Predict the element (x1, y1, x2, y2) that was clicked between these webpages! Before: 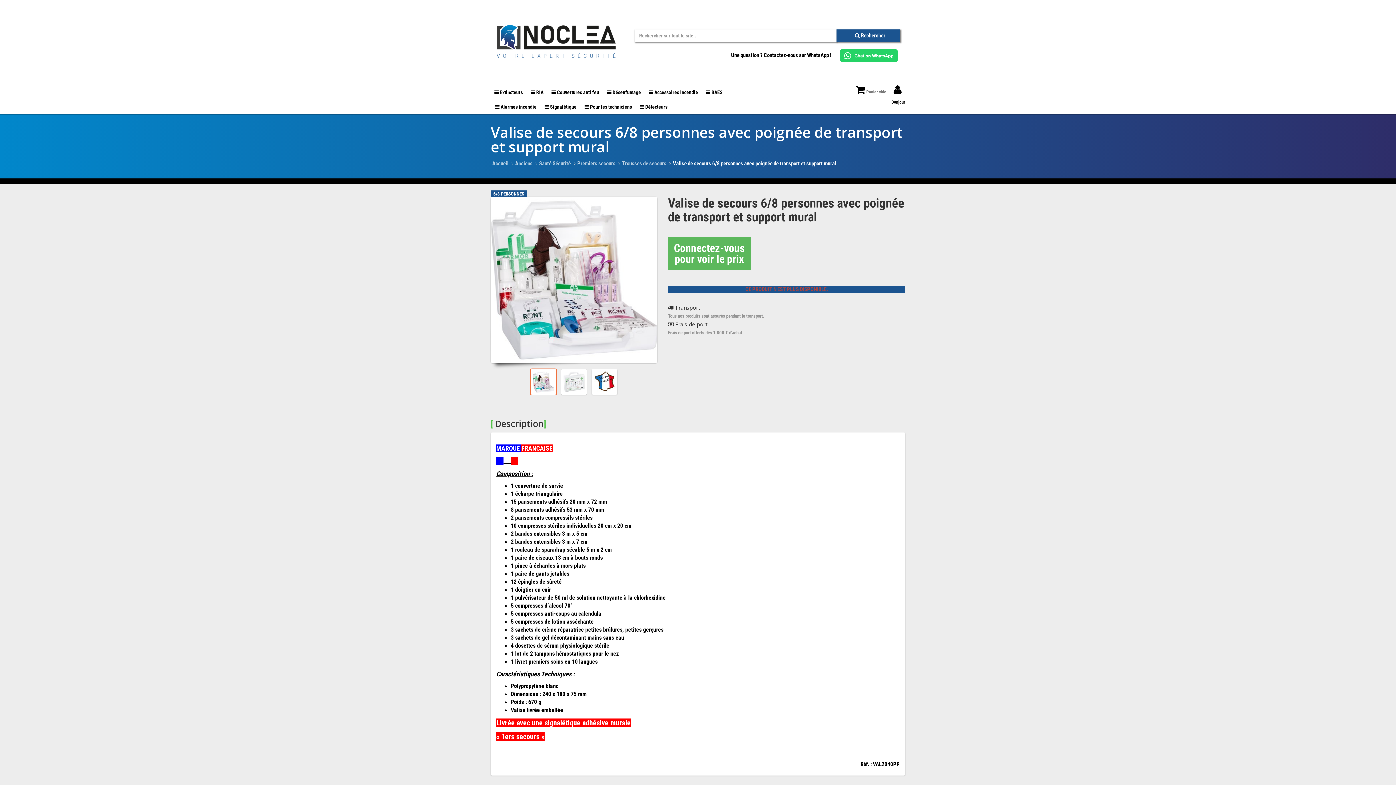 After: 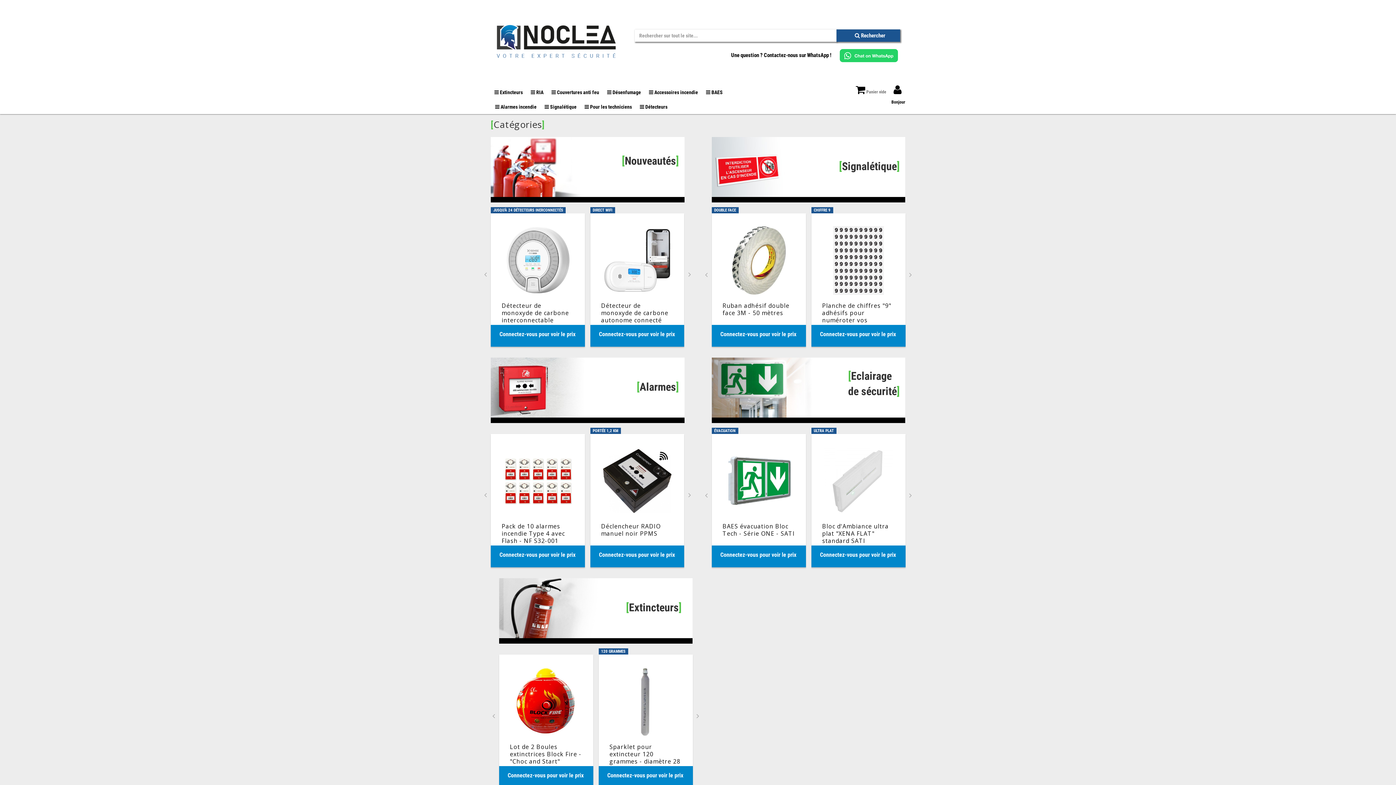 Action: bbox: (485, 1, 621, 82) label:  